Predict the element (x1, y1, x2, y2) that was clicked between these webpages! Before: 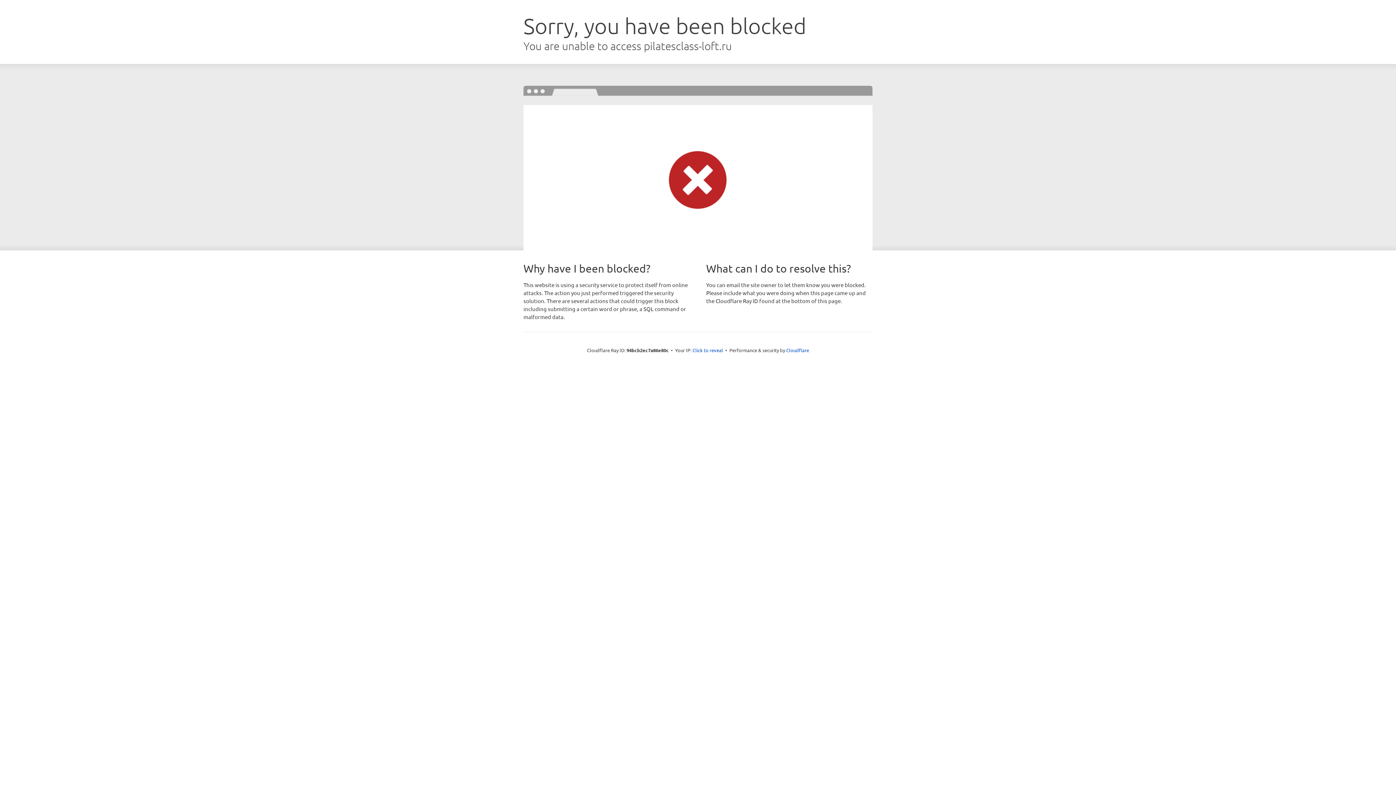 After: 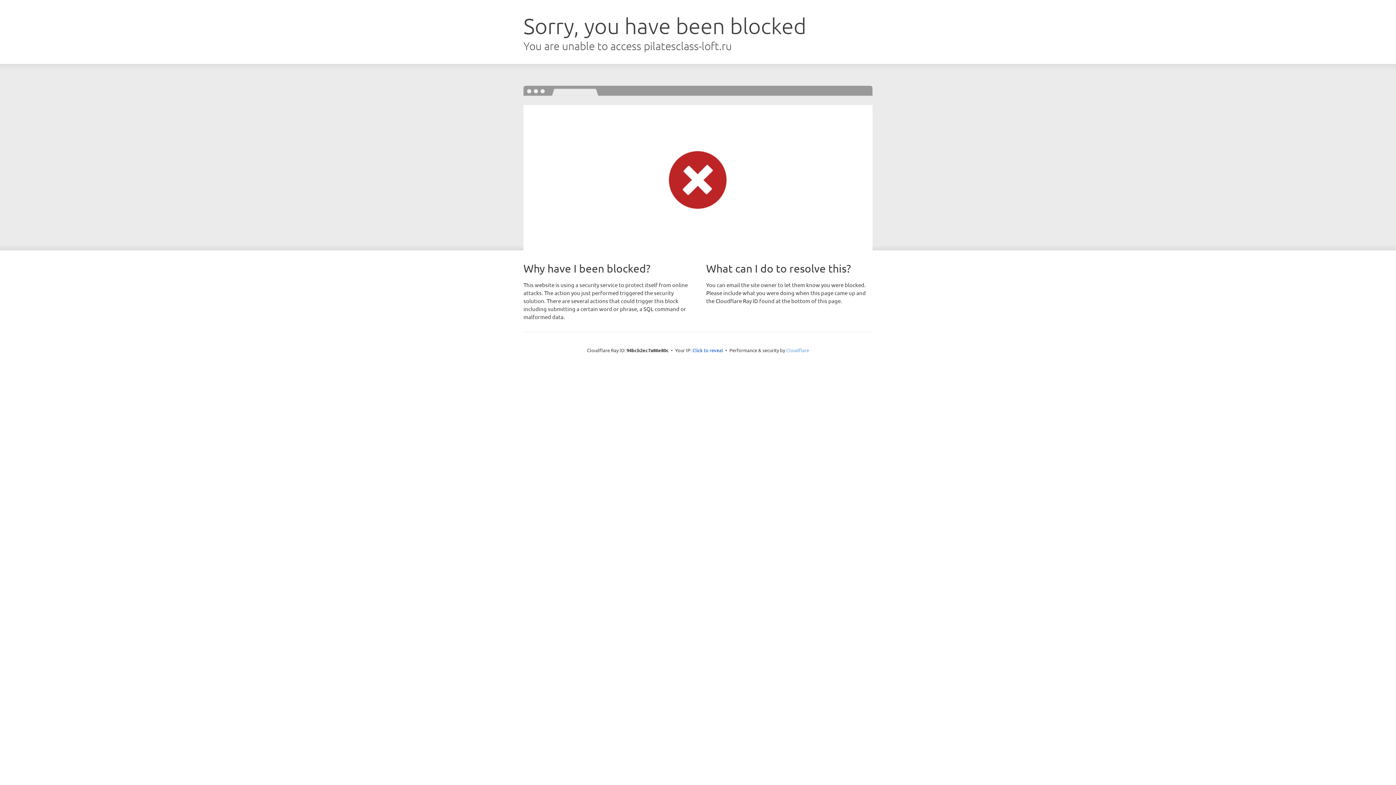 Action: label: Cloudflare bbox: (786, 347, 809, 353)